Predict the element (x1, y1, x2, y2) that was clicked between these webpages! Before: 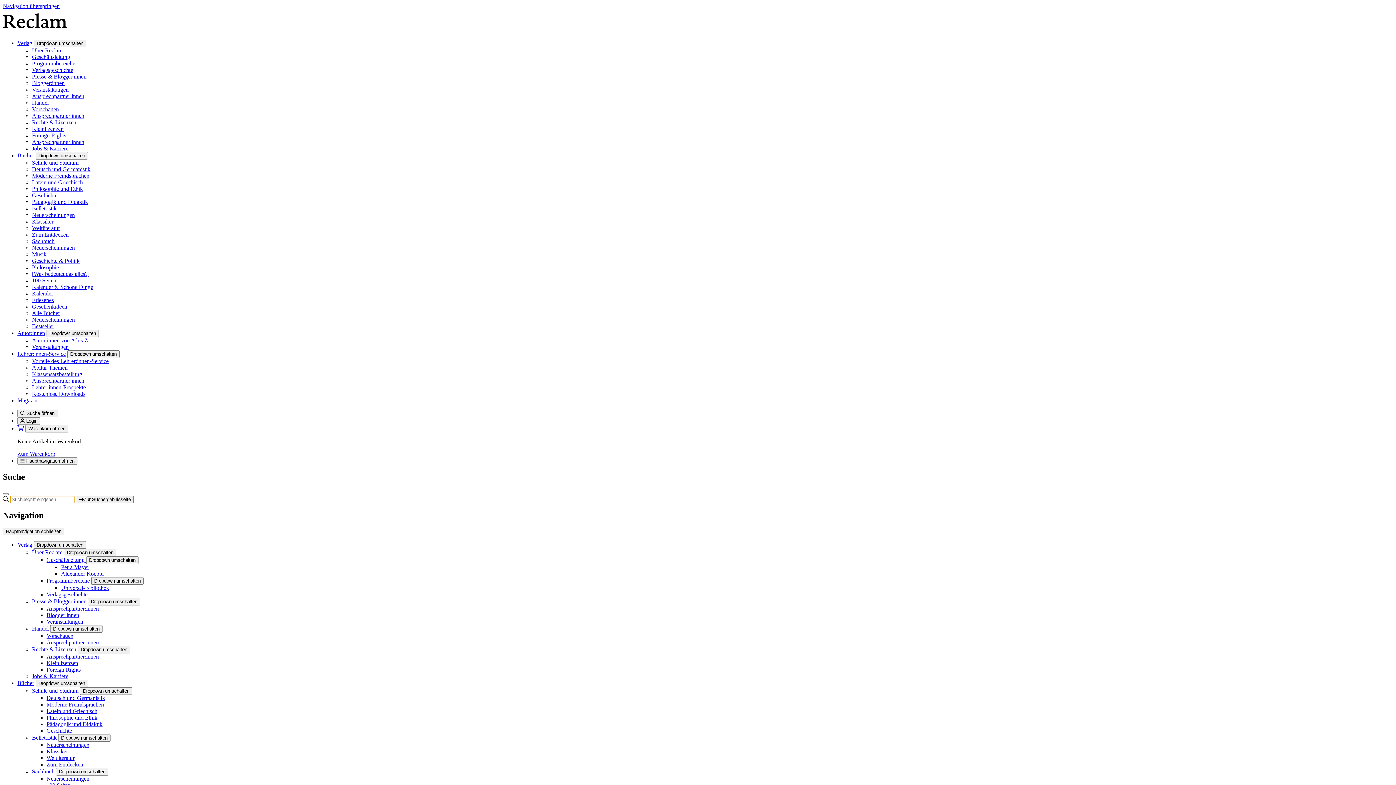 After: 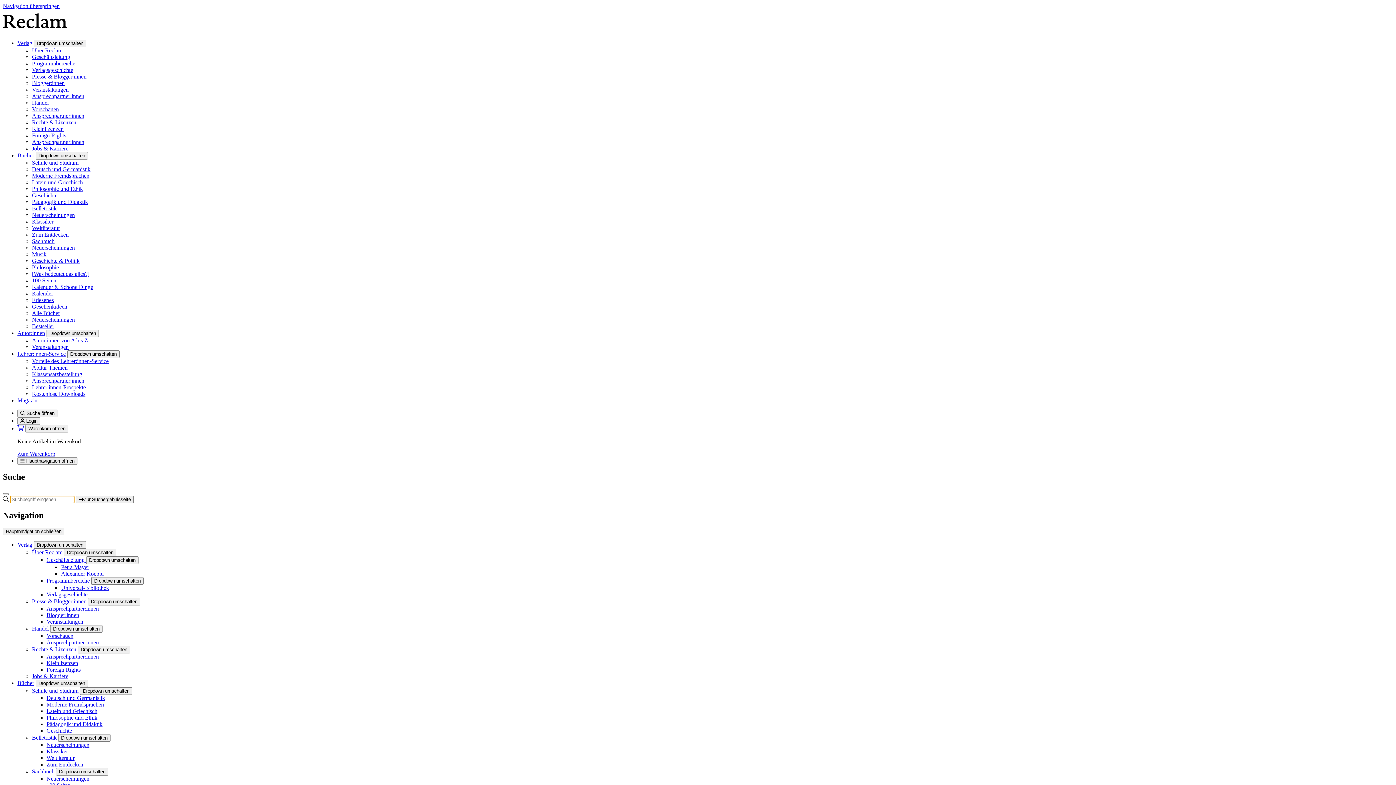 Action: label: Lehrer:innen-Prospekte bbox: (32, 384, 85, 390)